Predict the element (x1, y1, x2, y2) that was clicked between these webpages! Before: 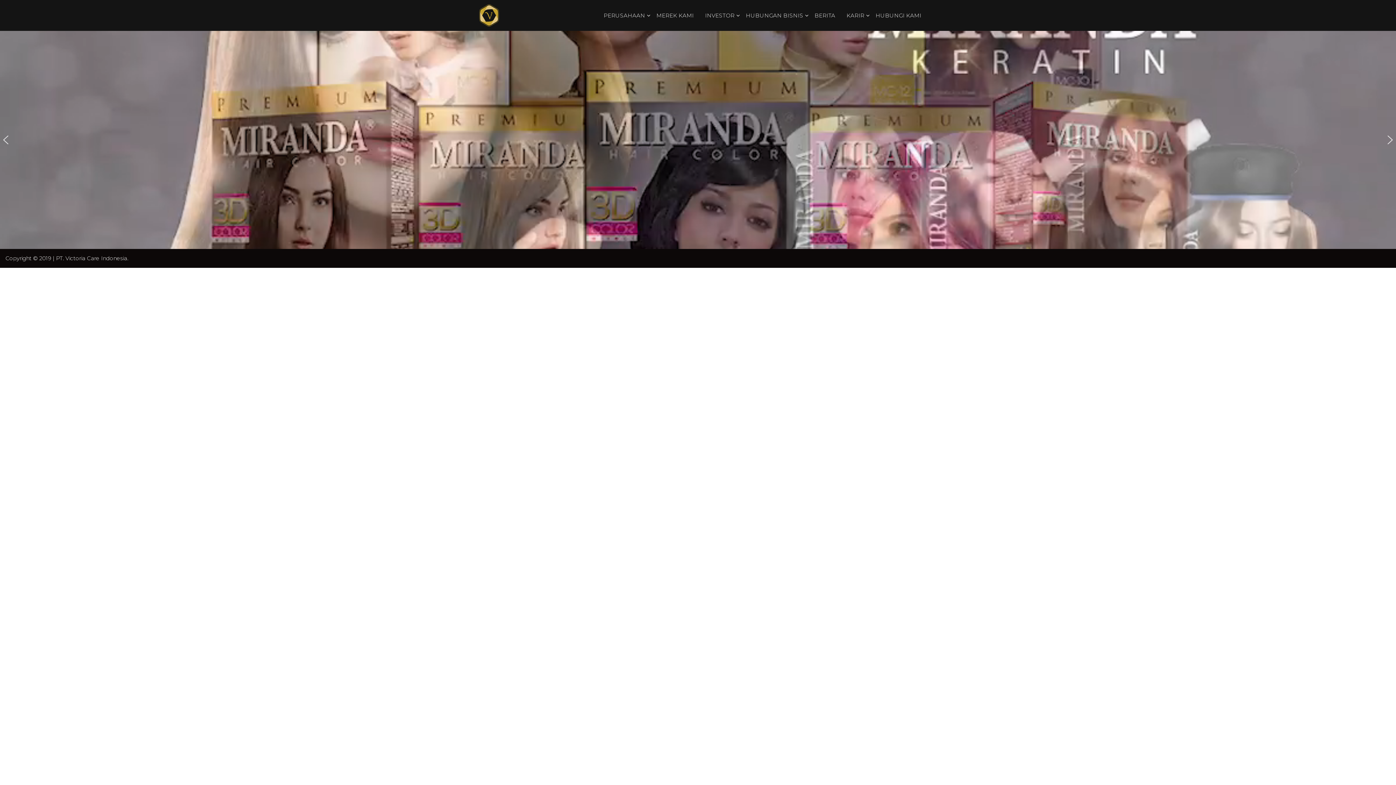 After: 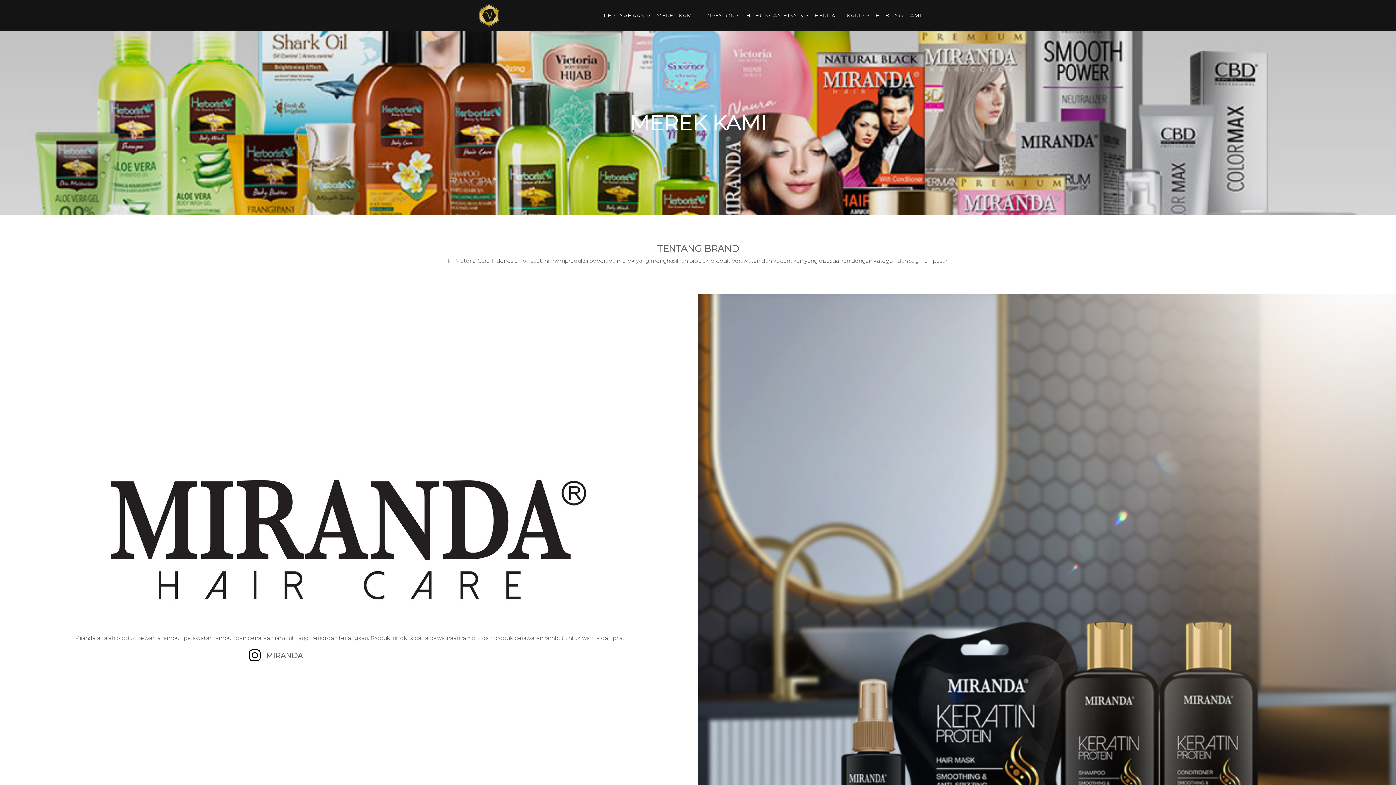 Action: label: MEREK KAMI bbox: (656, 11, 694, 18)